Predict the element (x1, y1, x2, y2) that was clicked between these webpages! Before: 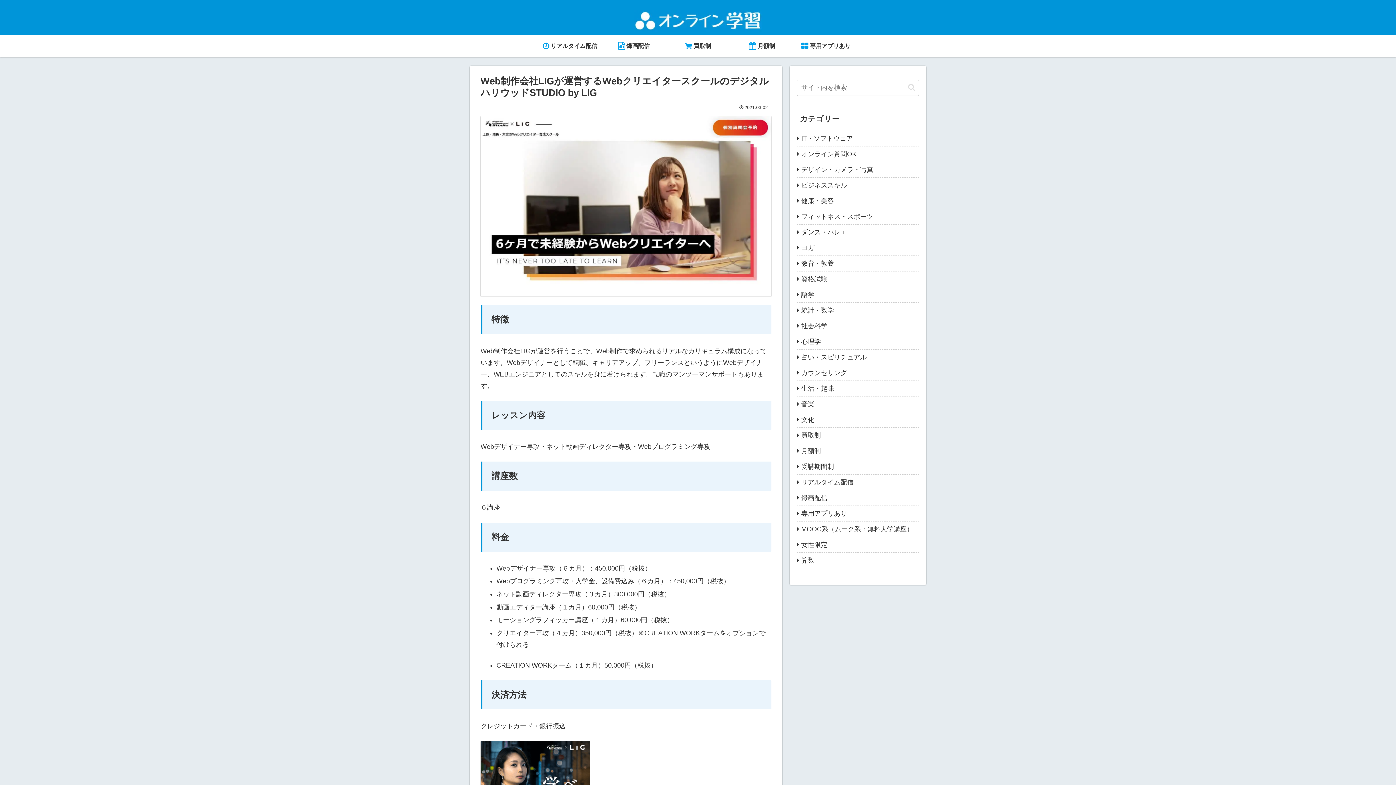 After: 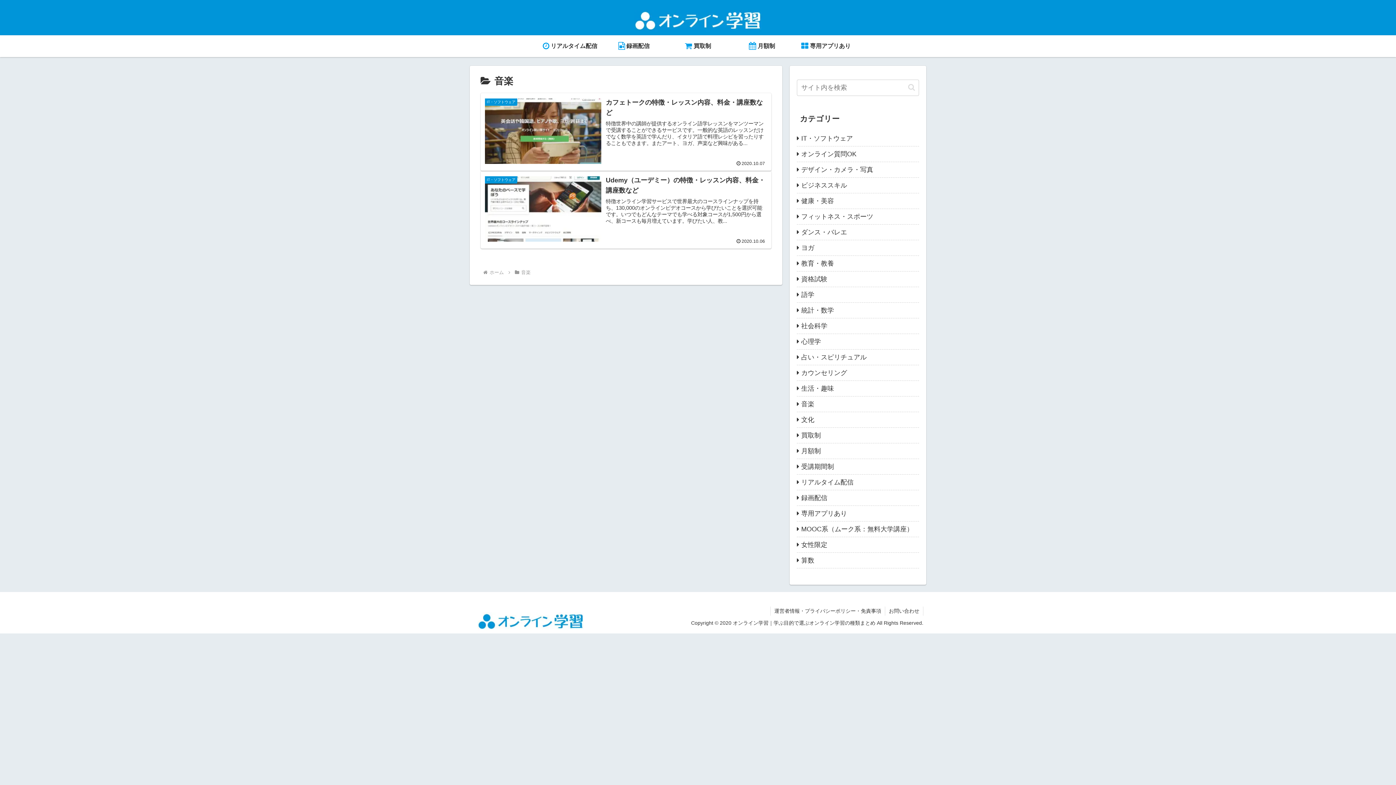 Action: bbox: (797, 396, 919, 412) label: 音楽